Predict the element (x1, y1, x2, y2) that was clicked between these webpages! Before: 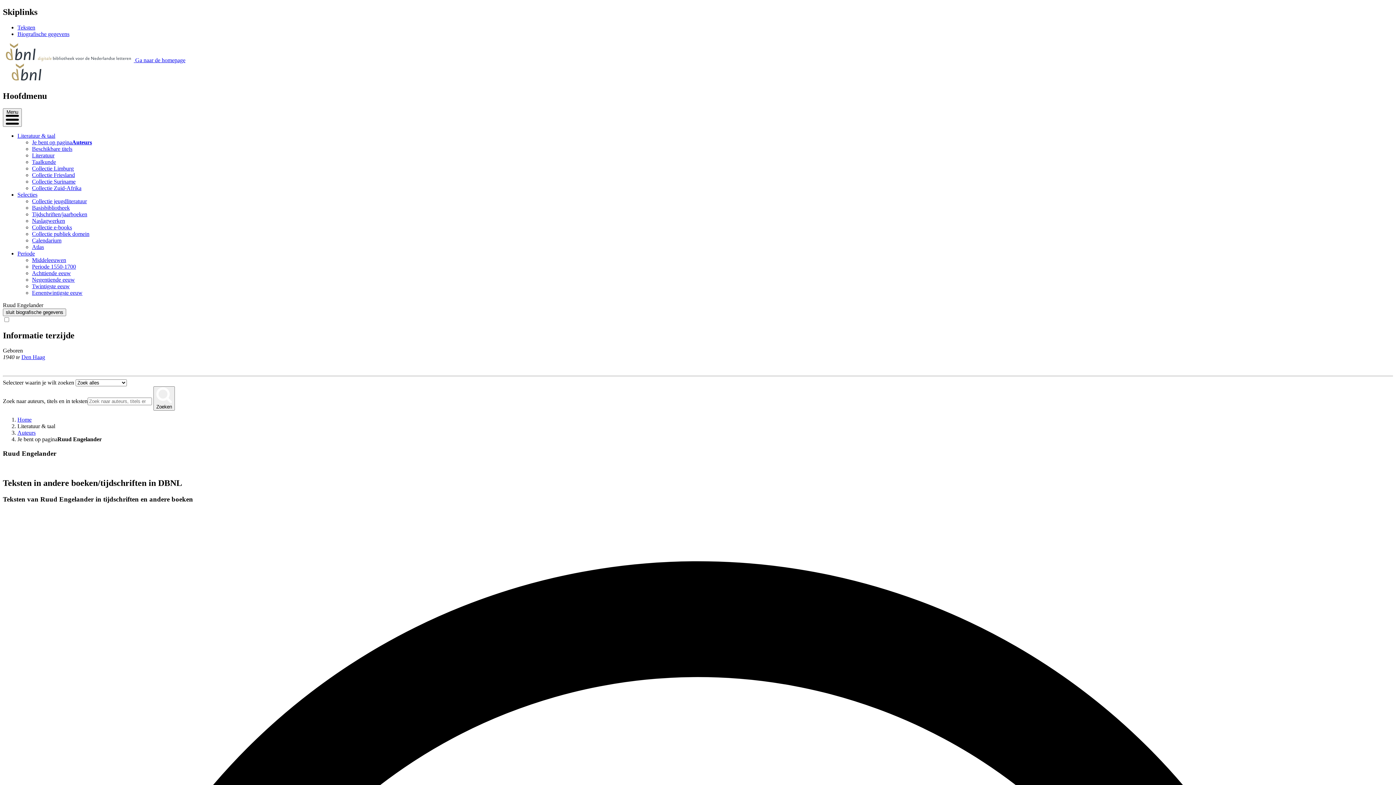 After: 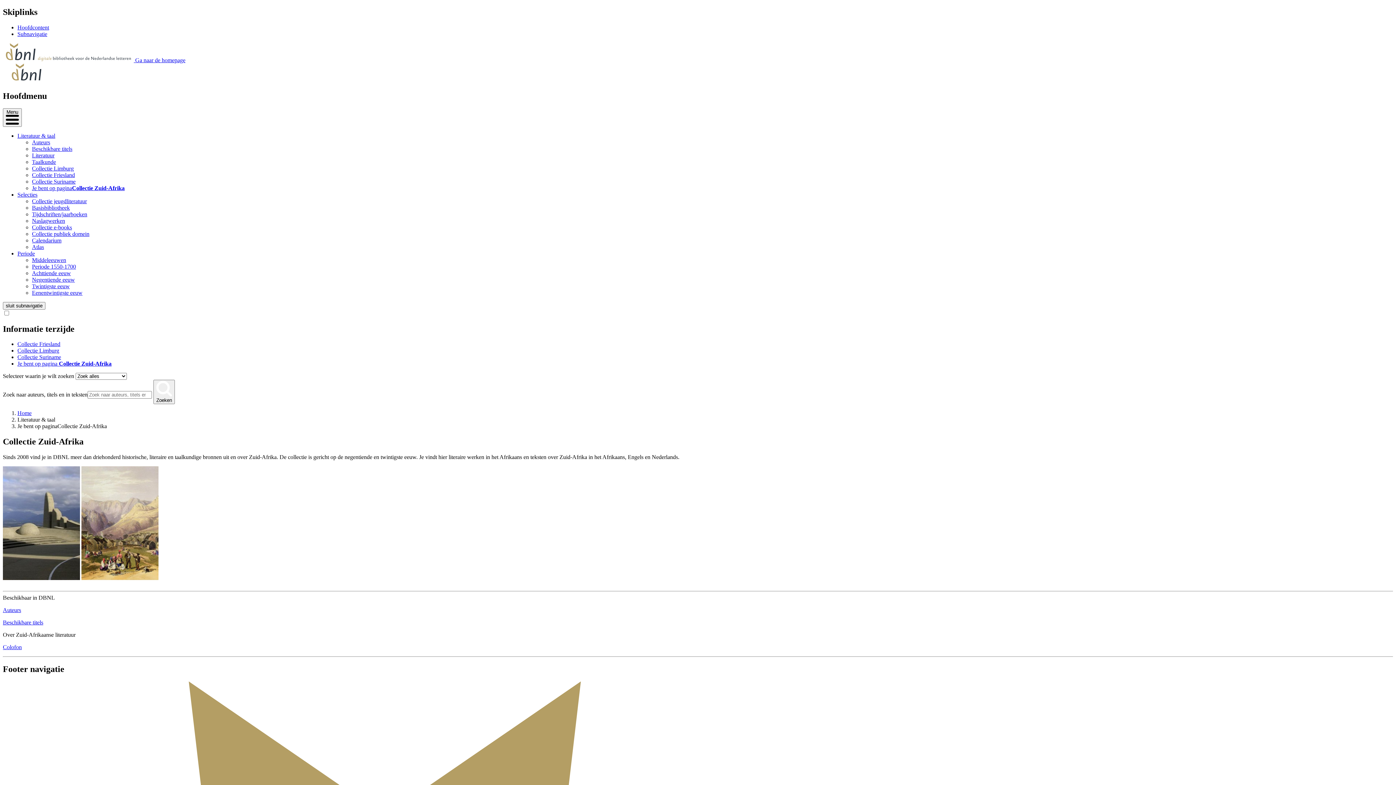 Action: label: Collectie Zuid-Afrika bbox: (32, 184, 81, 191)